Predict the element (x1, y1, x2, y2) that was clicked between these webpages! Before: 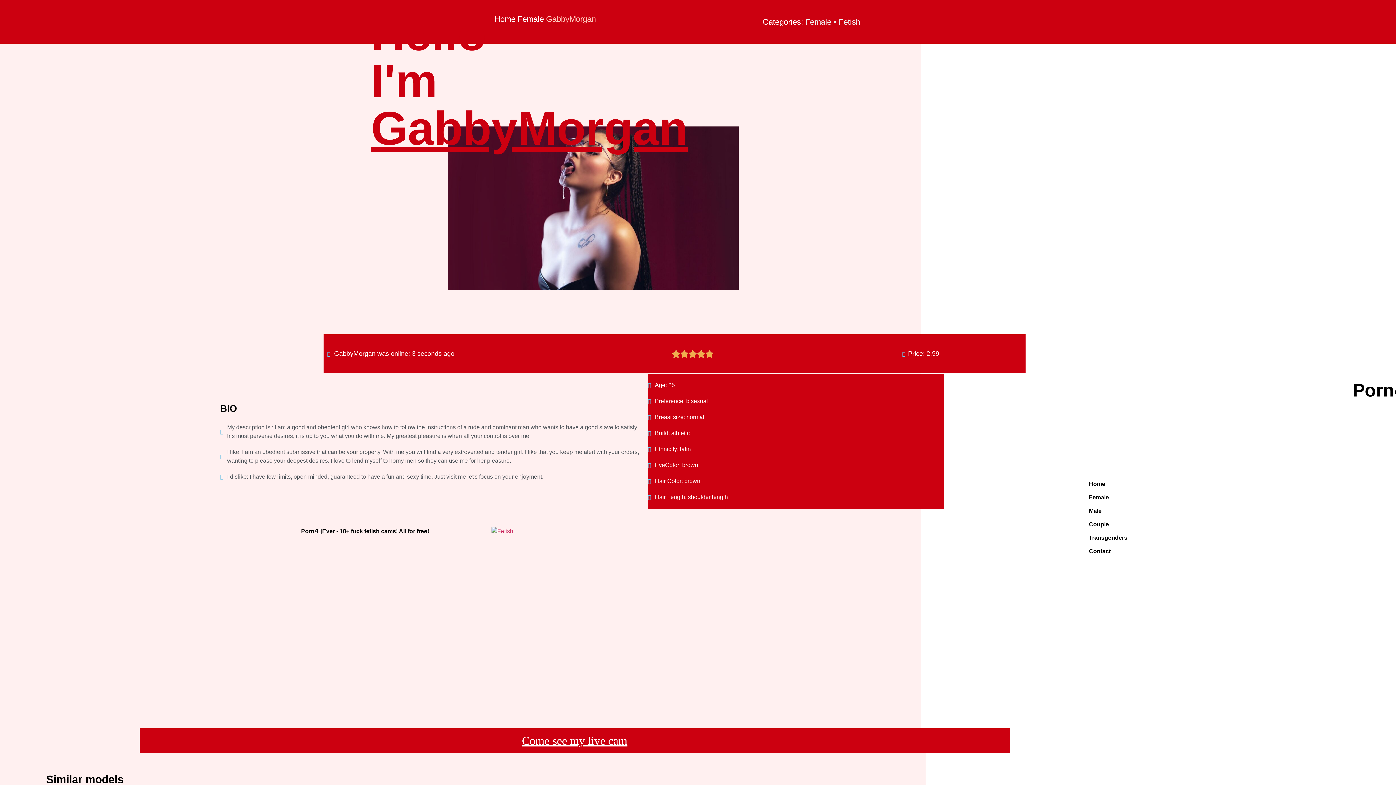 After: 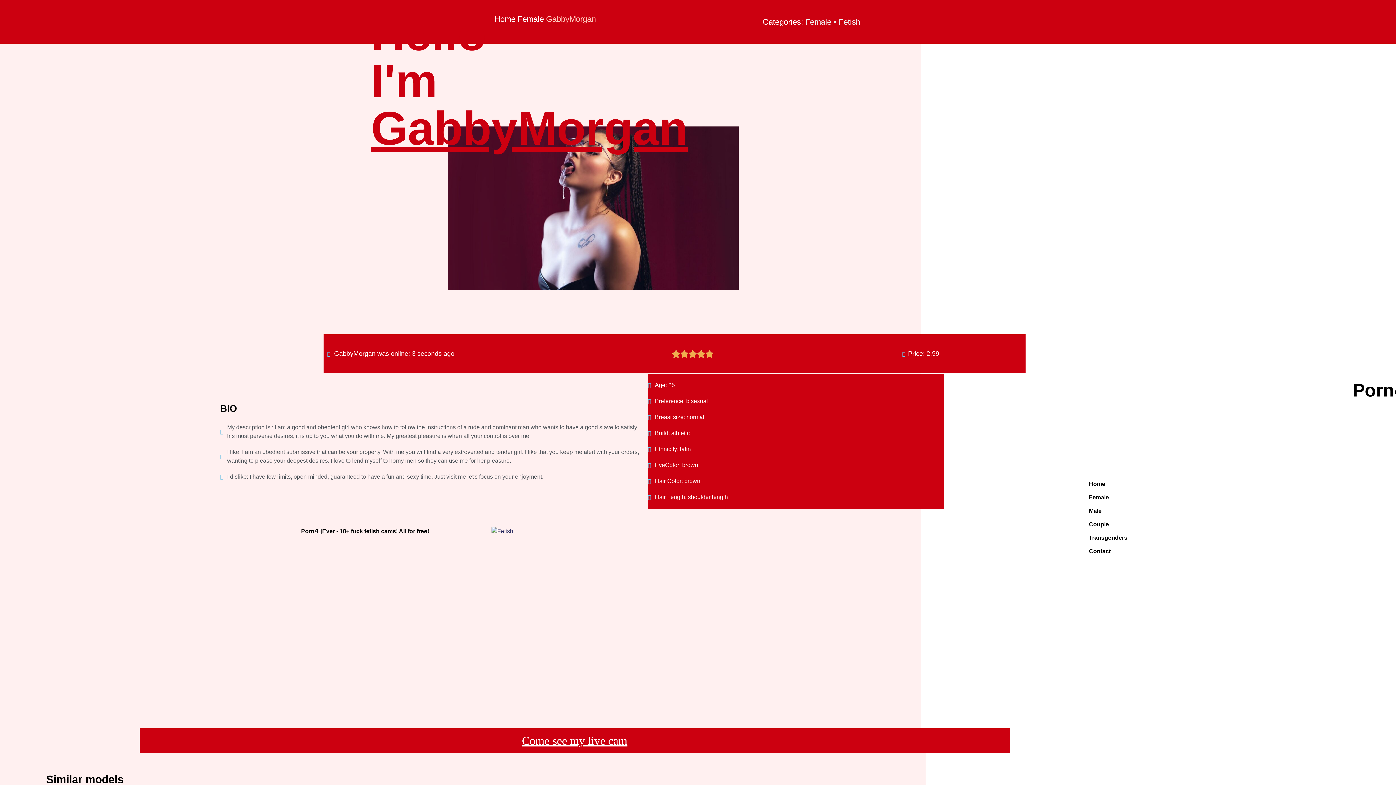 Action: bbox: (491, 528, 513, 534)